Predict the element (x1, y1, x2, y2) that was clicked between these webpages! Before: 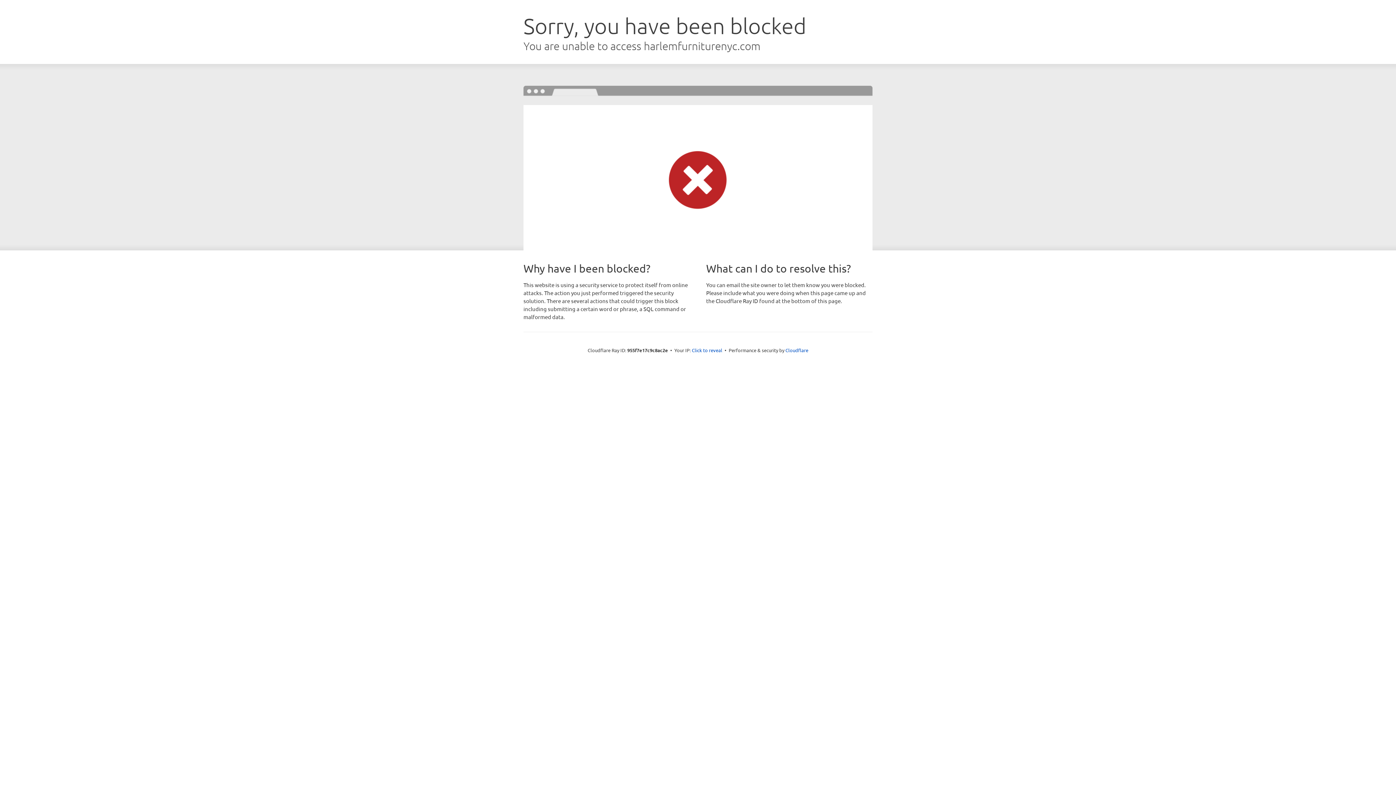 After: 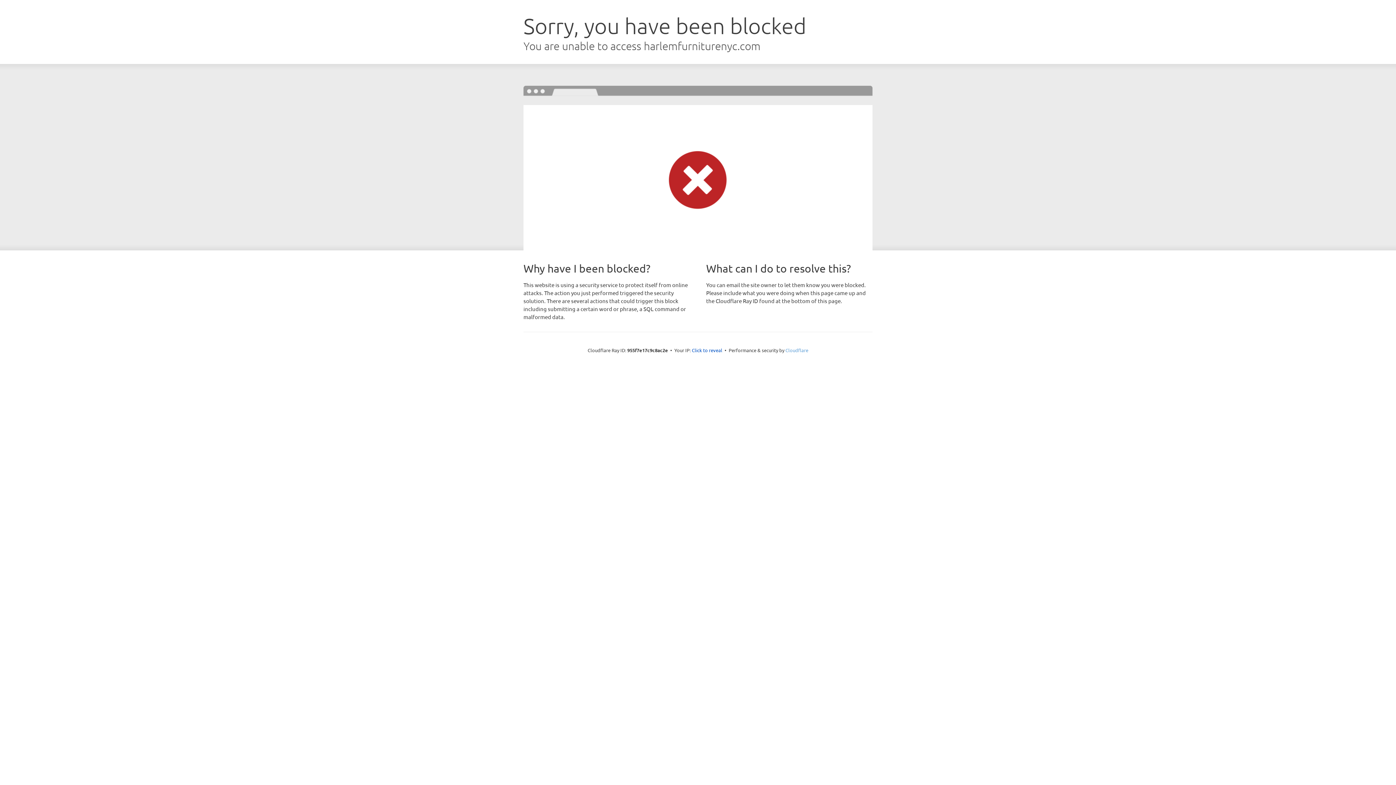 Action: label: Cloudflare bbox: (785, 347, 808, 353)